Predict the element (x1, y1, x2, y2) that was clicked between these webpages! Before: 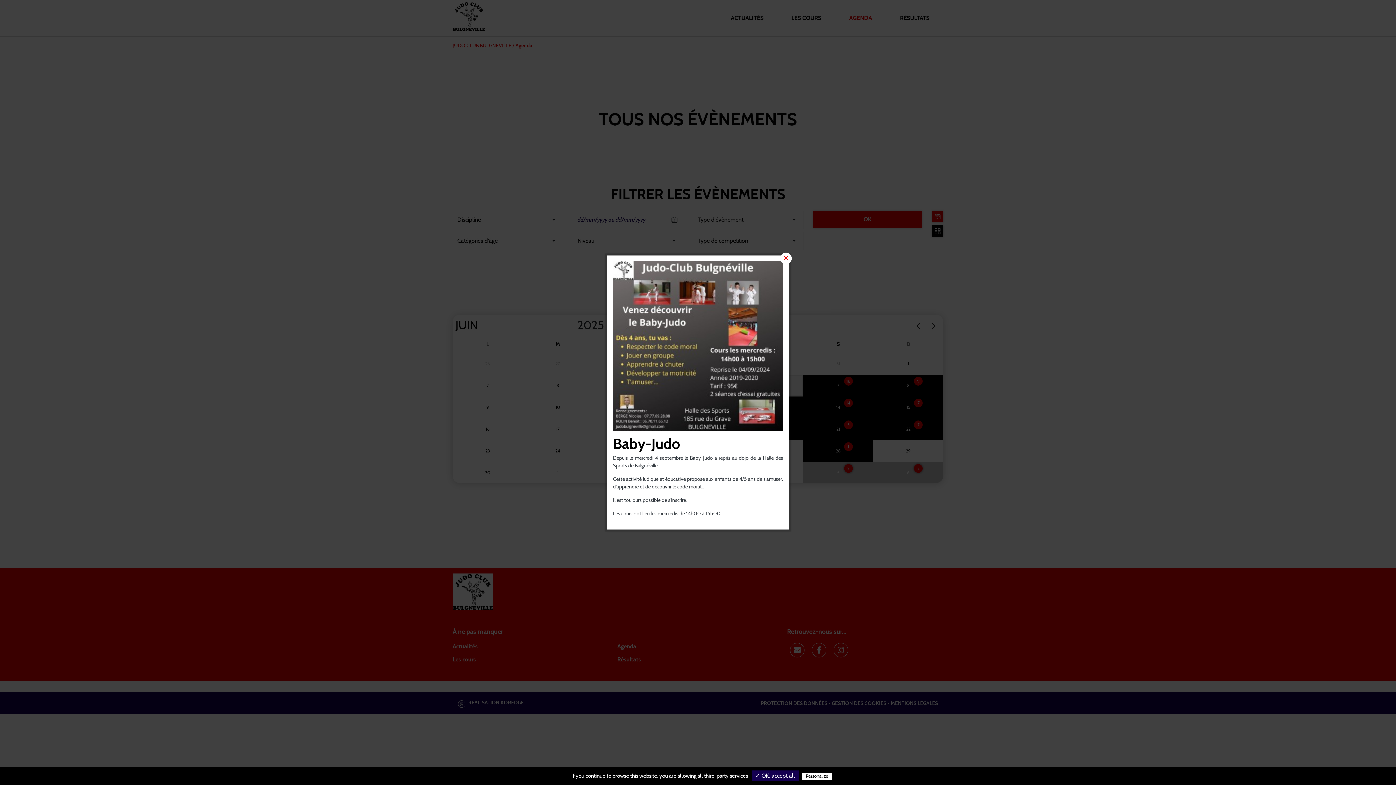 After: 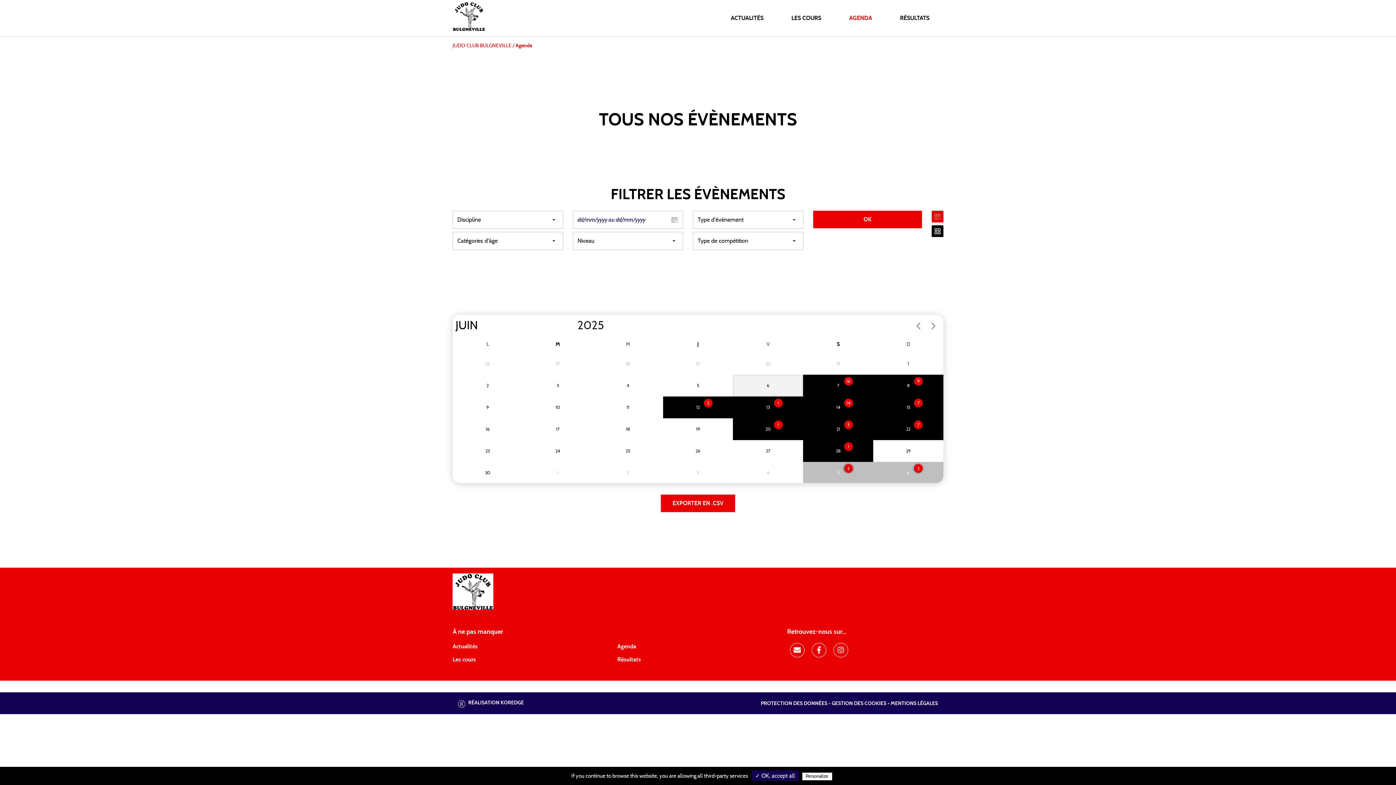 Action: bbox: (780, 252, 792, 264)